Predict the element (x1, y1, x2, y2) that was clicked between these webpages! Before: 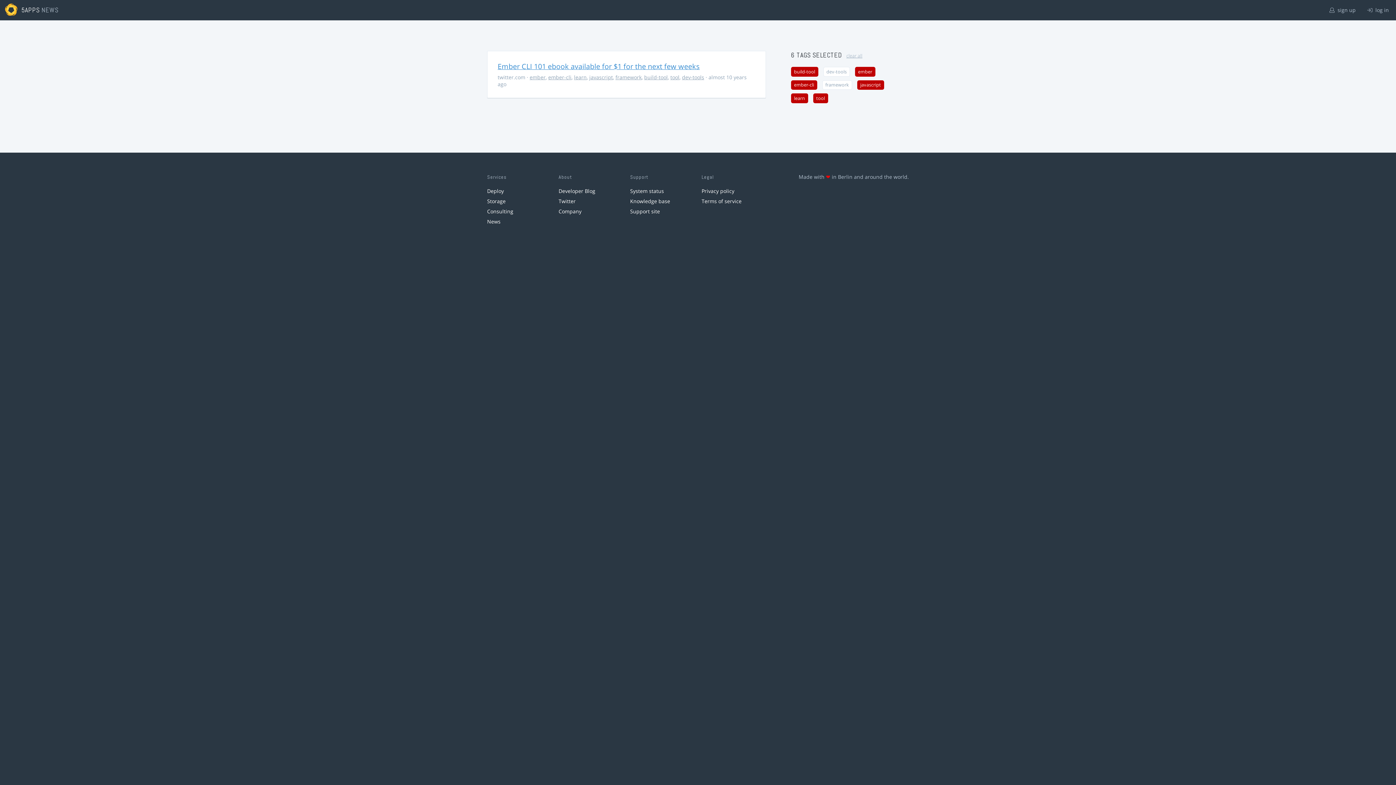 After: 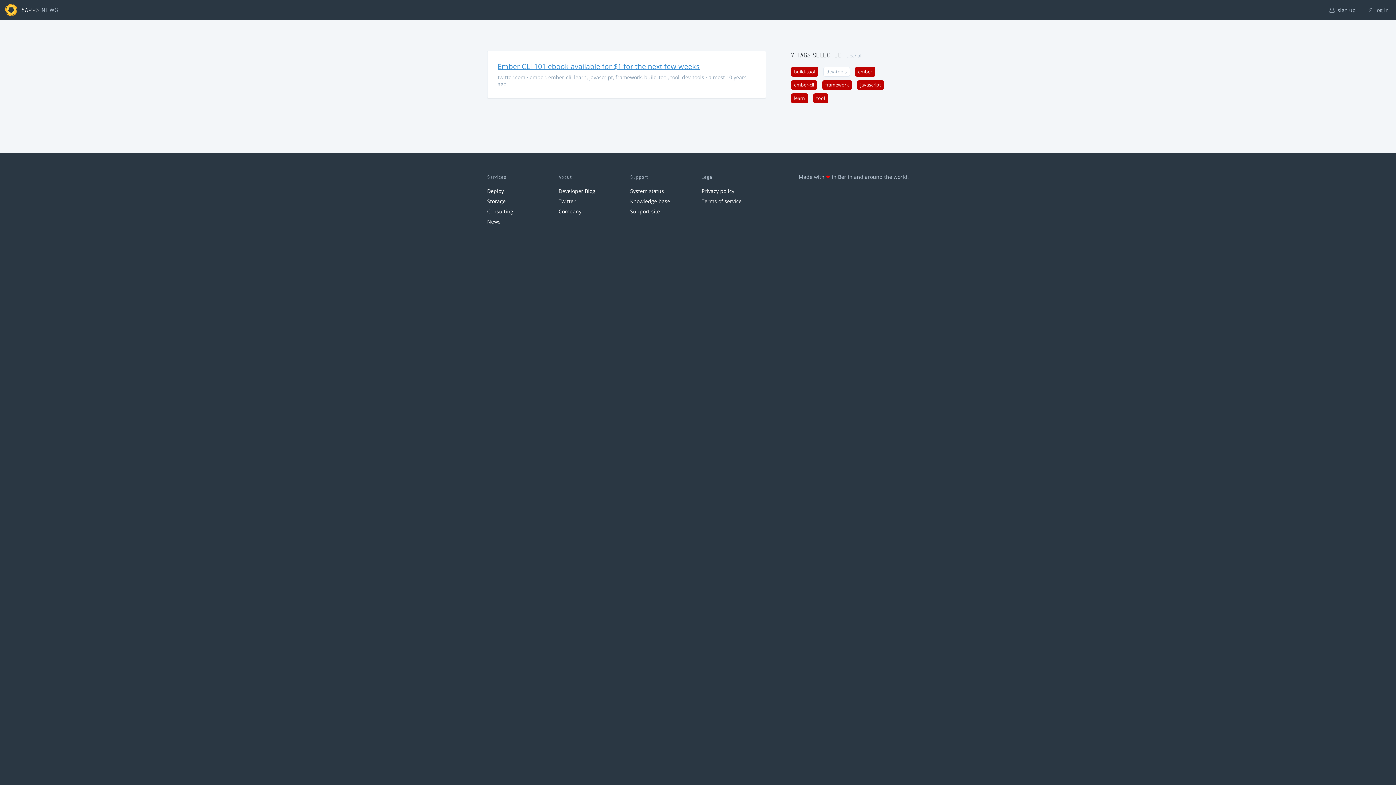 Action: label: framework bbox: (822, 80, 852, 89)